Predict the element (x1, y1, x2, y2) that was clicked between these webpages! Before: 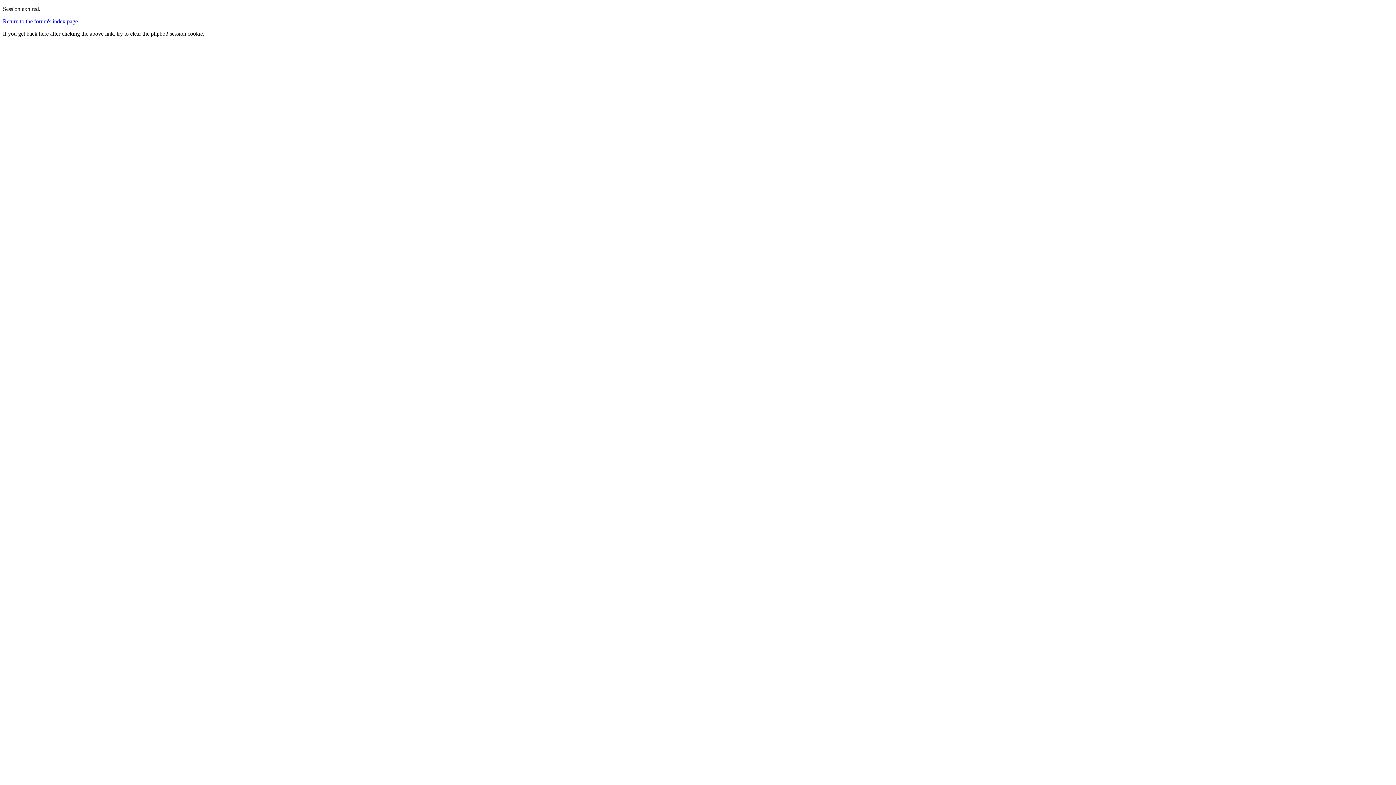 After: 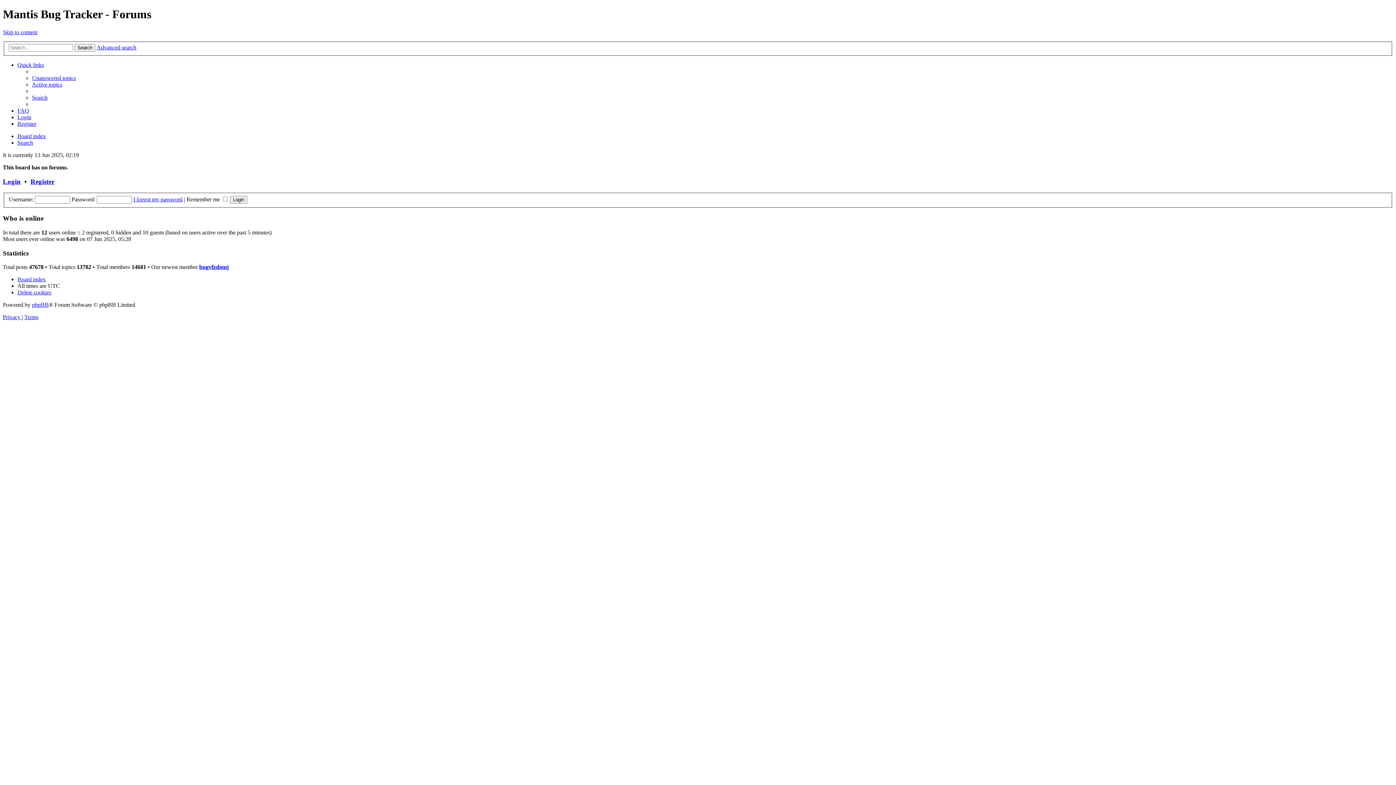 Action: label: Return to the forum's index page bbox: (2, 18, 77, 24)